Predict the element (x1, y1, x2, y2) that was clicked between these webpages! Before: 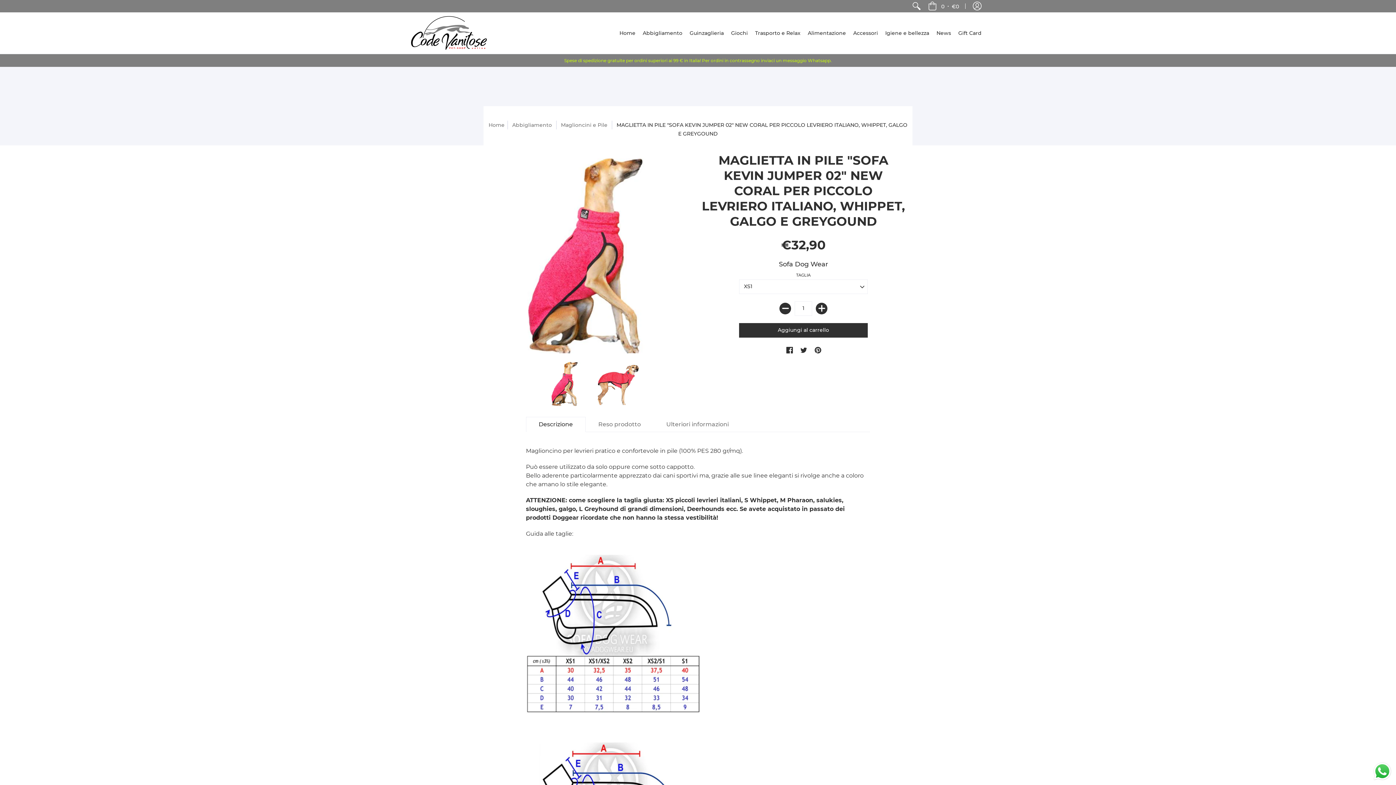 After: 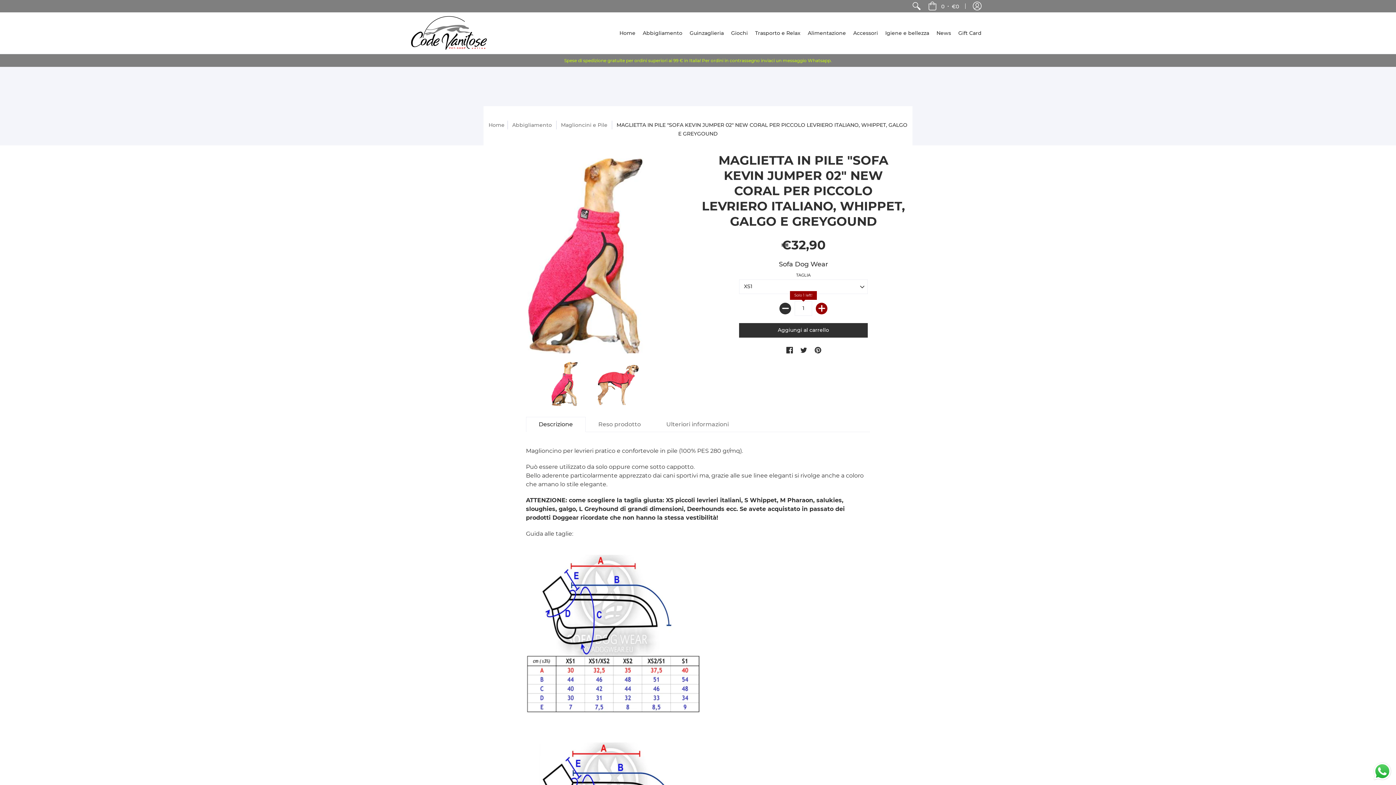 Action: bbox: (816, 302, 827, 314) label: Aggiungi